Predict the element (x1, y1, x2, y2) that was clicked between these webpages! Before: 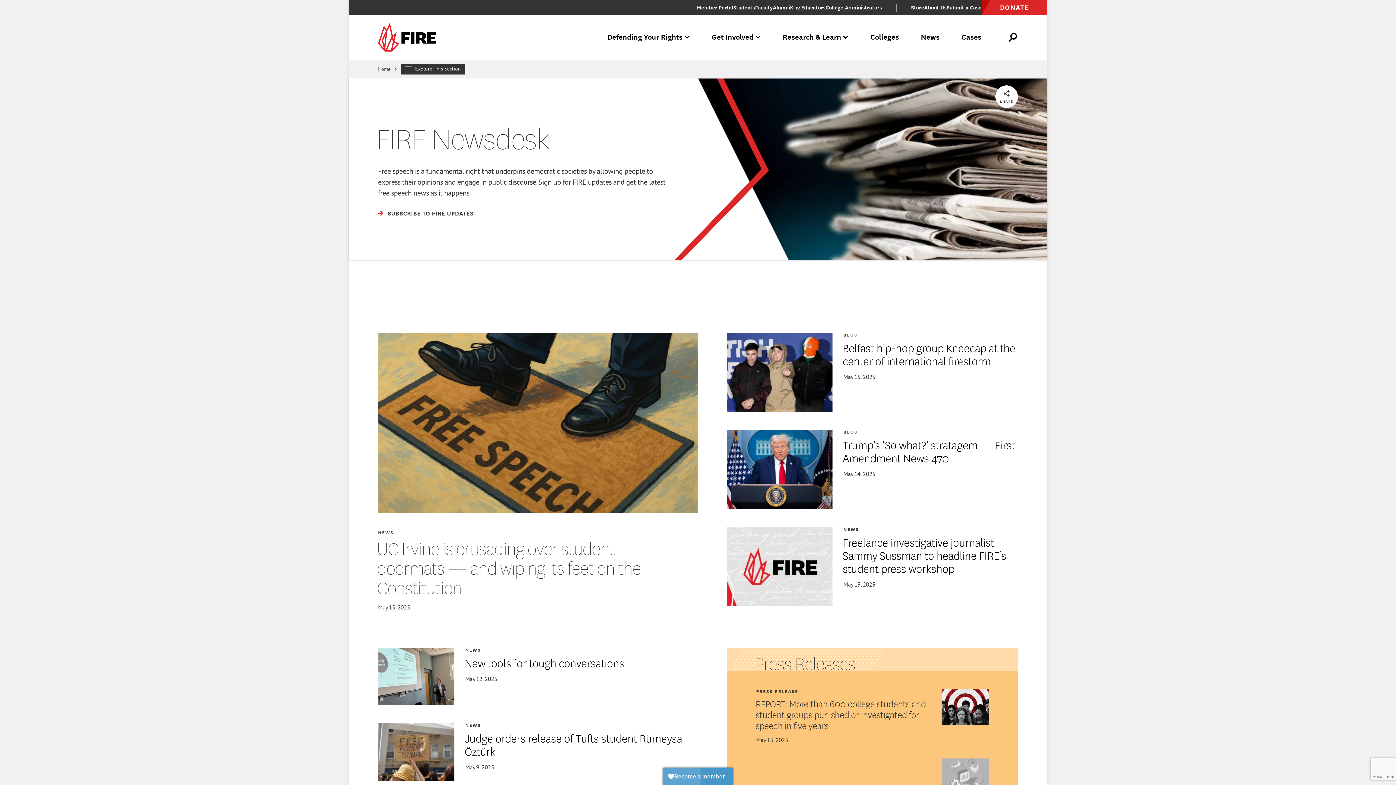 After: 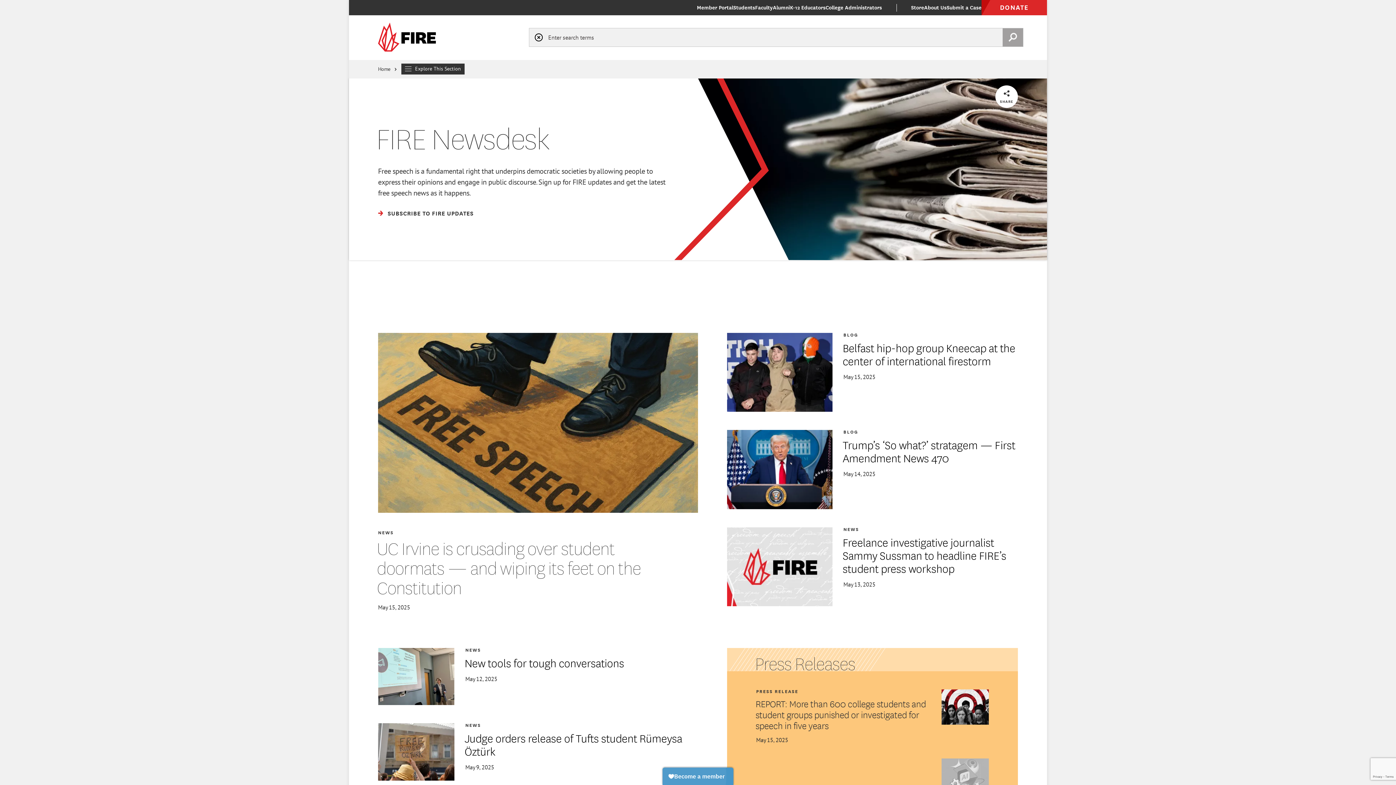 Action: label: Open Search bbox: (1008, 32, 1018, 42)